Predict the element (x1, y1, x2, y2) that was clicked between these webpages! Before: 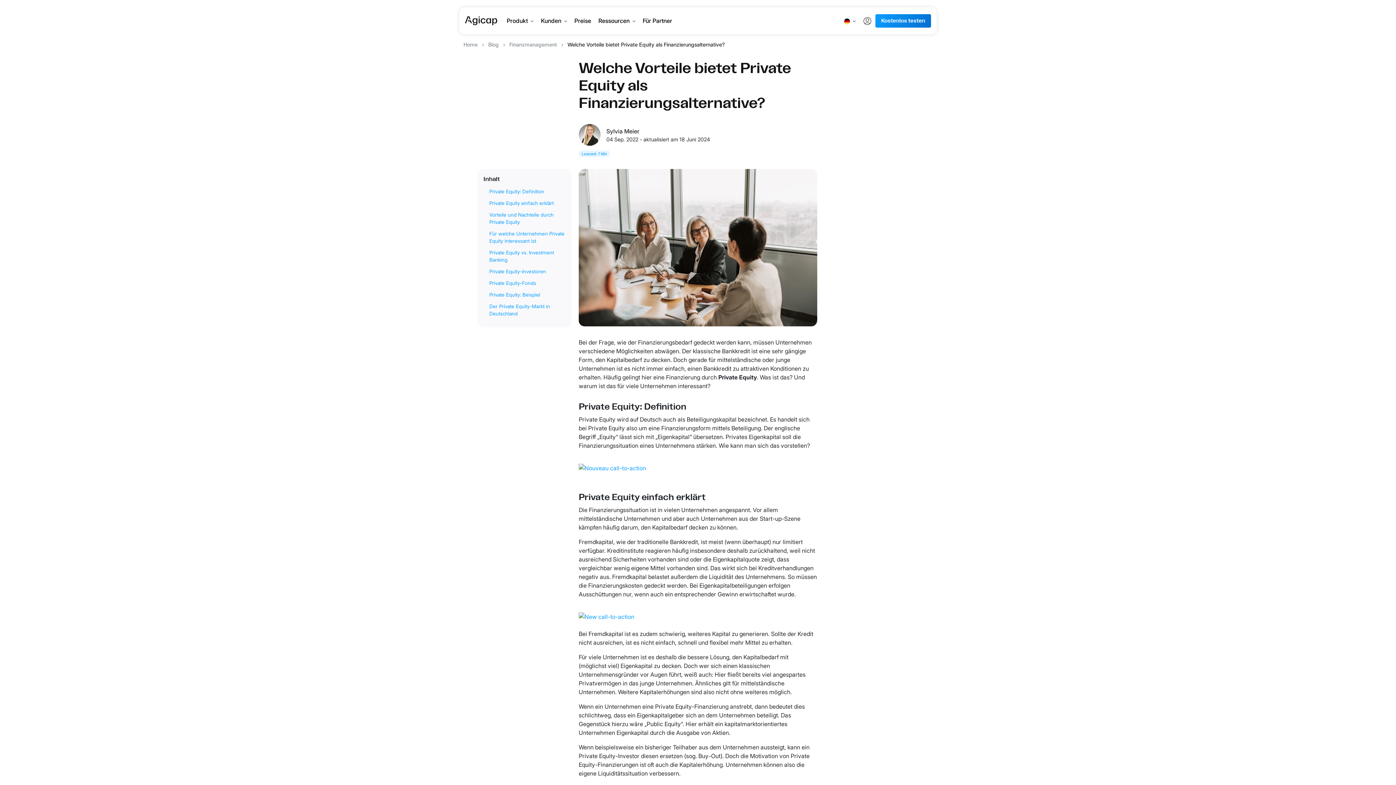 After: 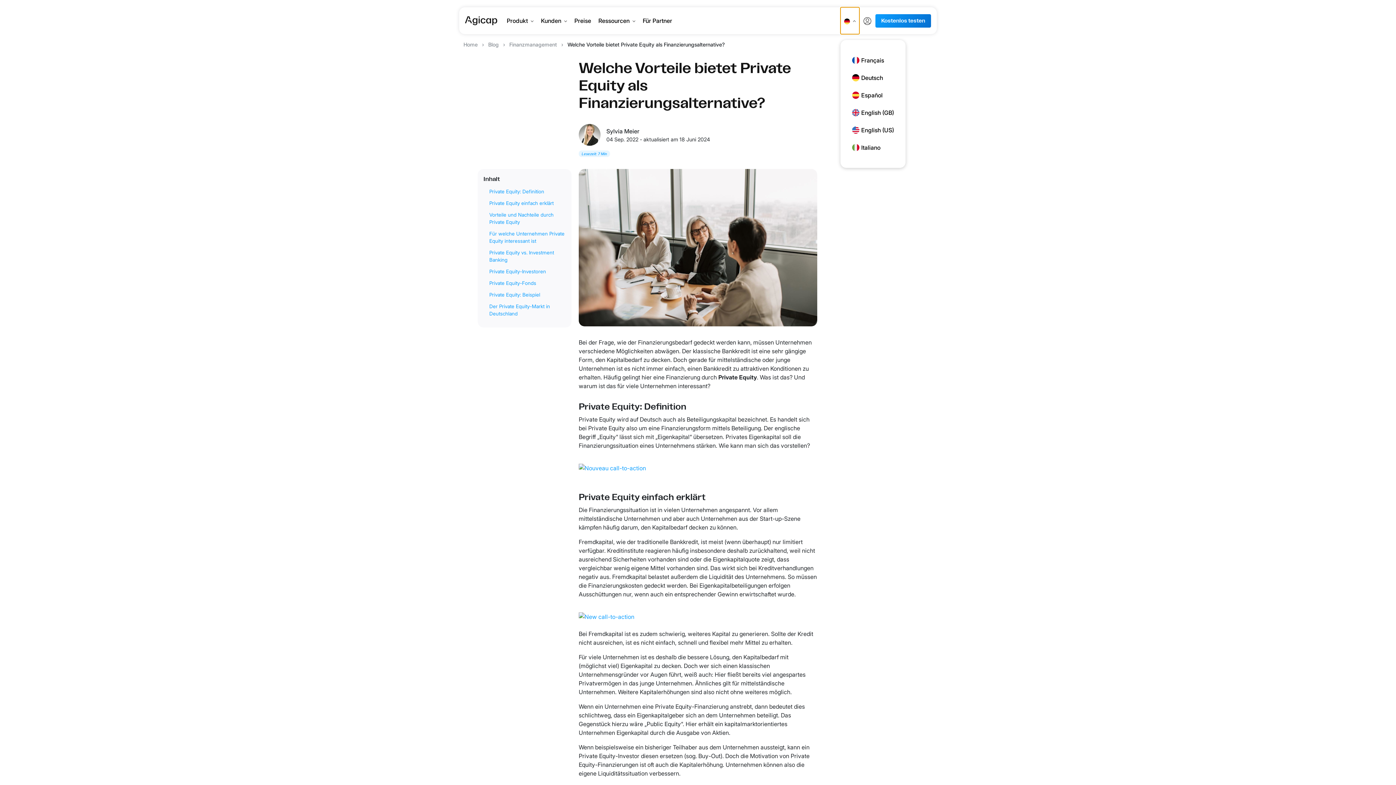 Action: bbox: (840, 7, 859, 34)